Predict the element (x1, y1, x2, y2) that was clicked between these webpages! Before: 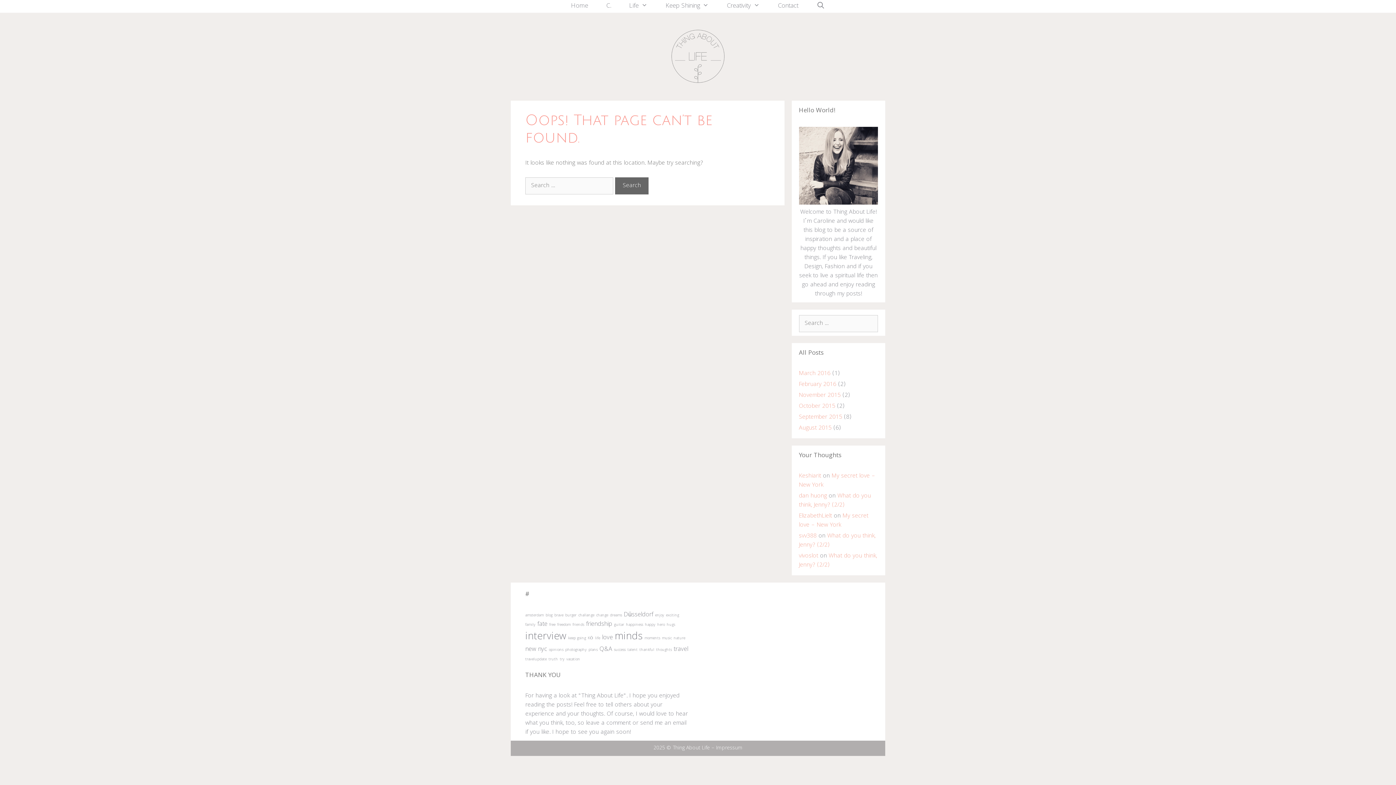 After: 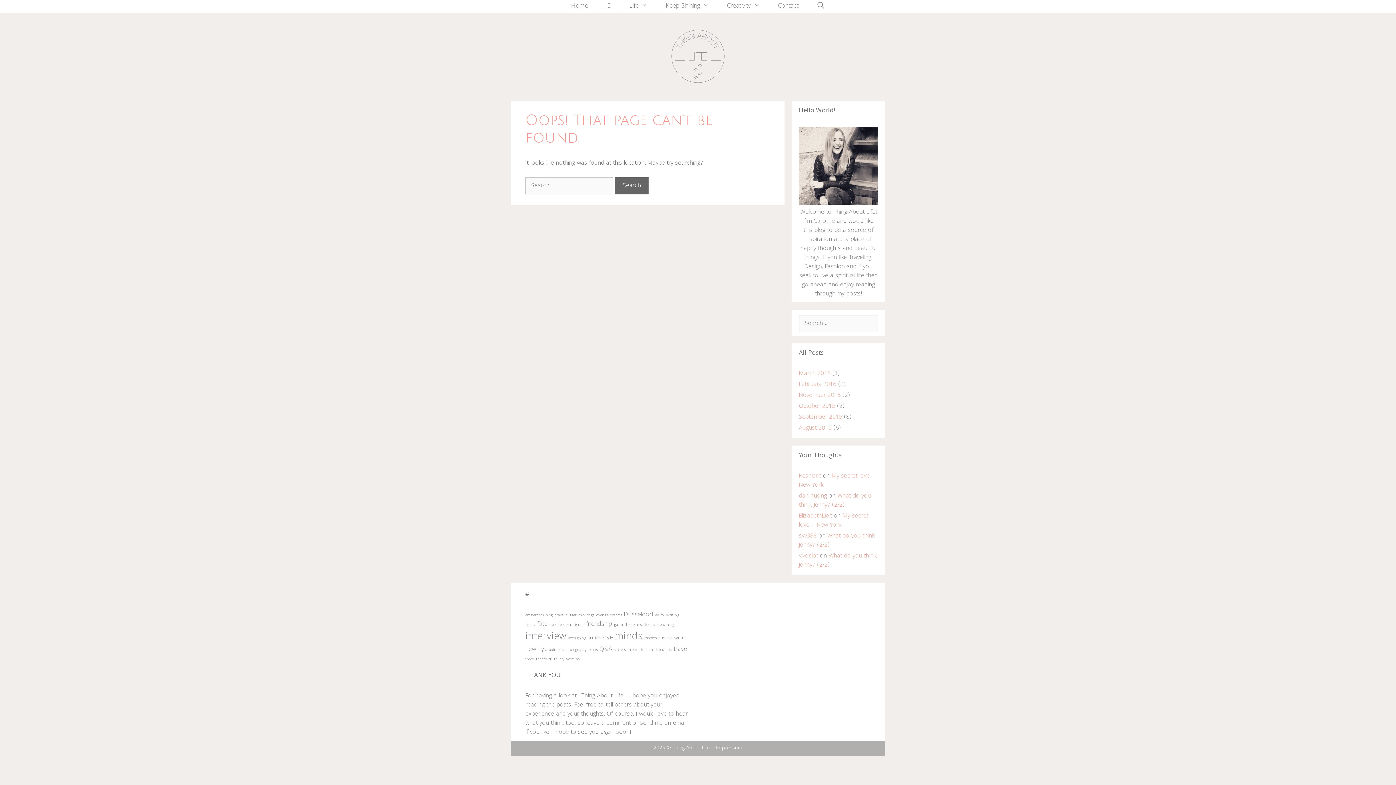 Action: bbox: (624, 610, 653, 620) label: Düsseldorf (2 items)